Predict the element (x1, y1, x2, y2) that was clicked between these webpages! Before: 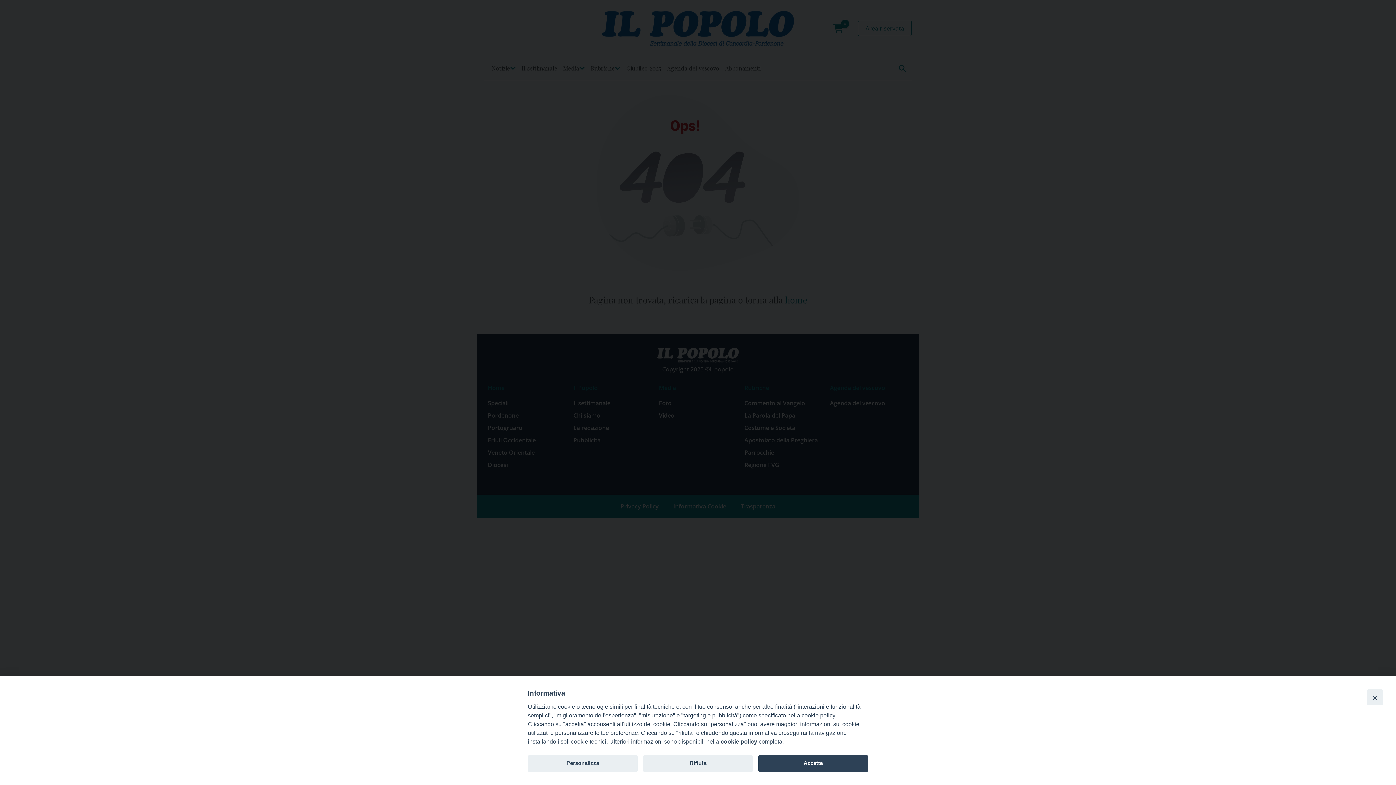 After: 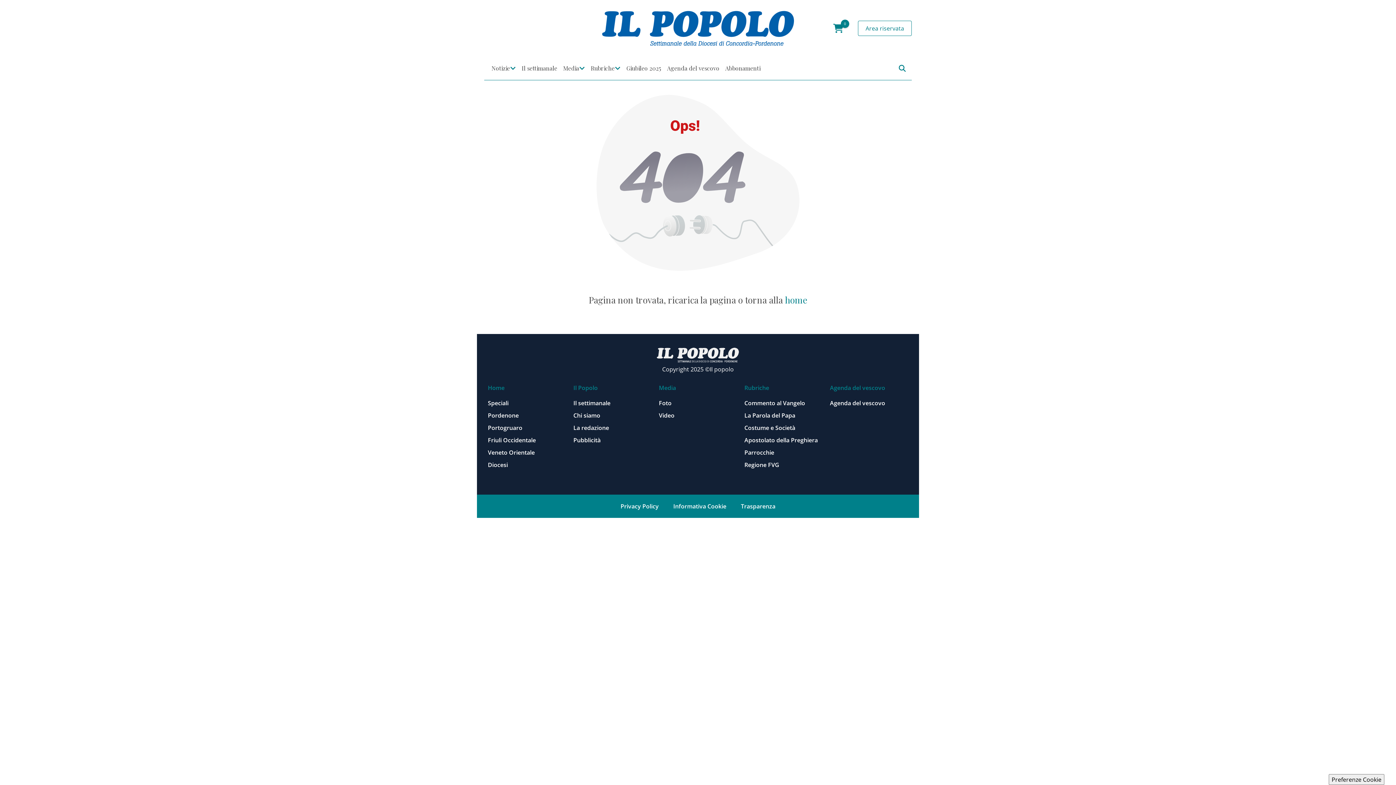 Action: bbox: (1367, 689, 1383, 705) label: Close